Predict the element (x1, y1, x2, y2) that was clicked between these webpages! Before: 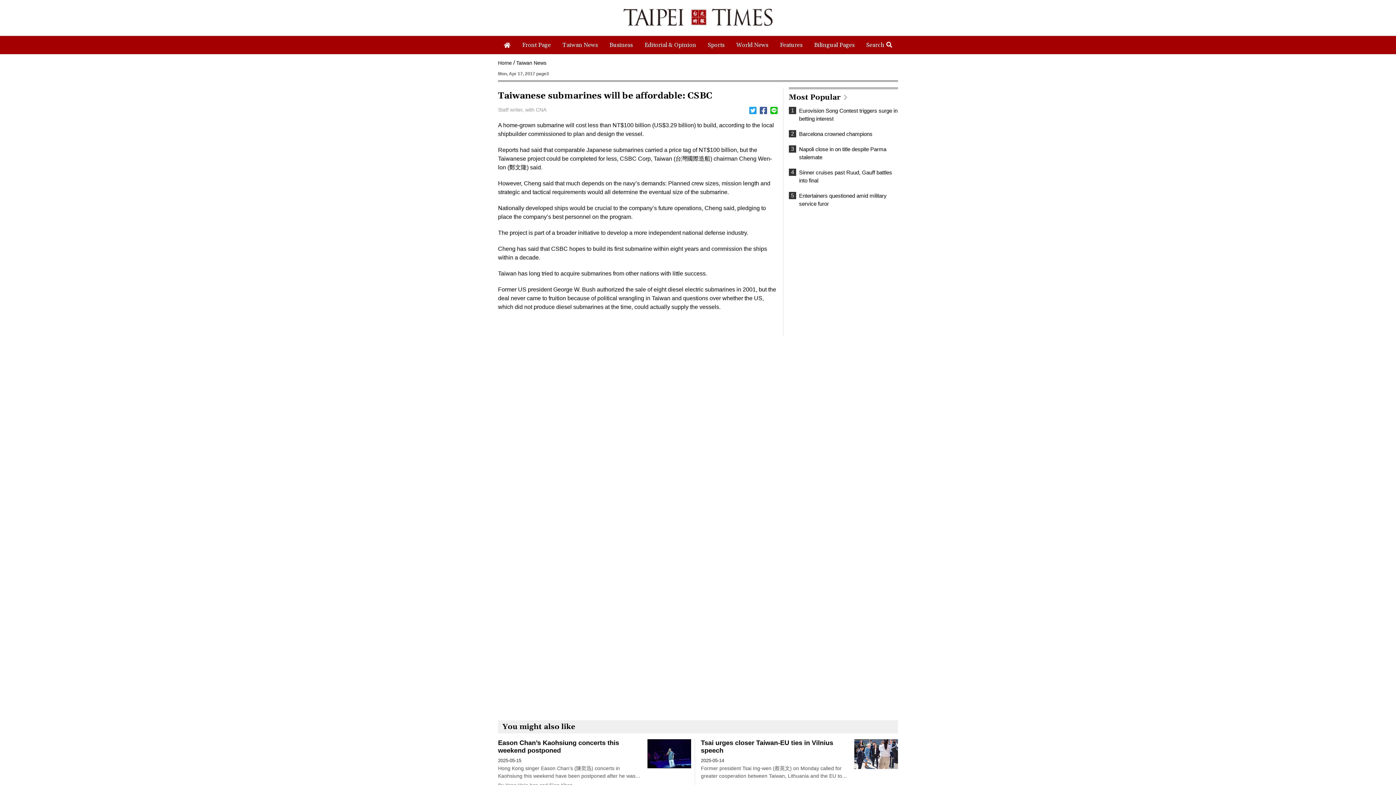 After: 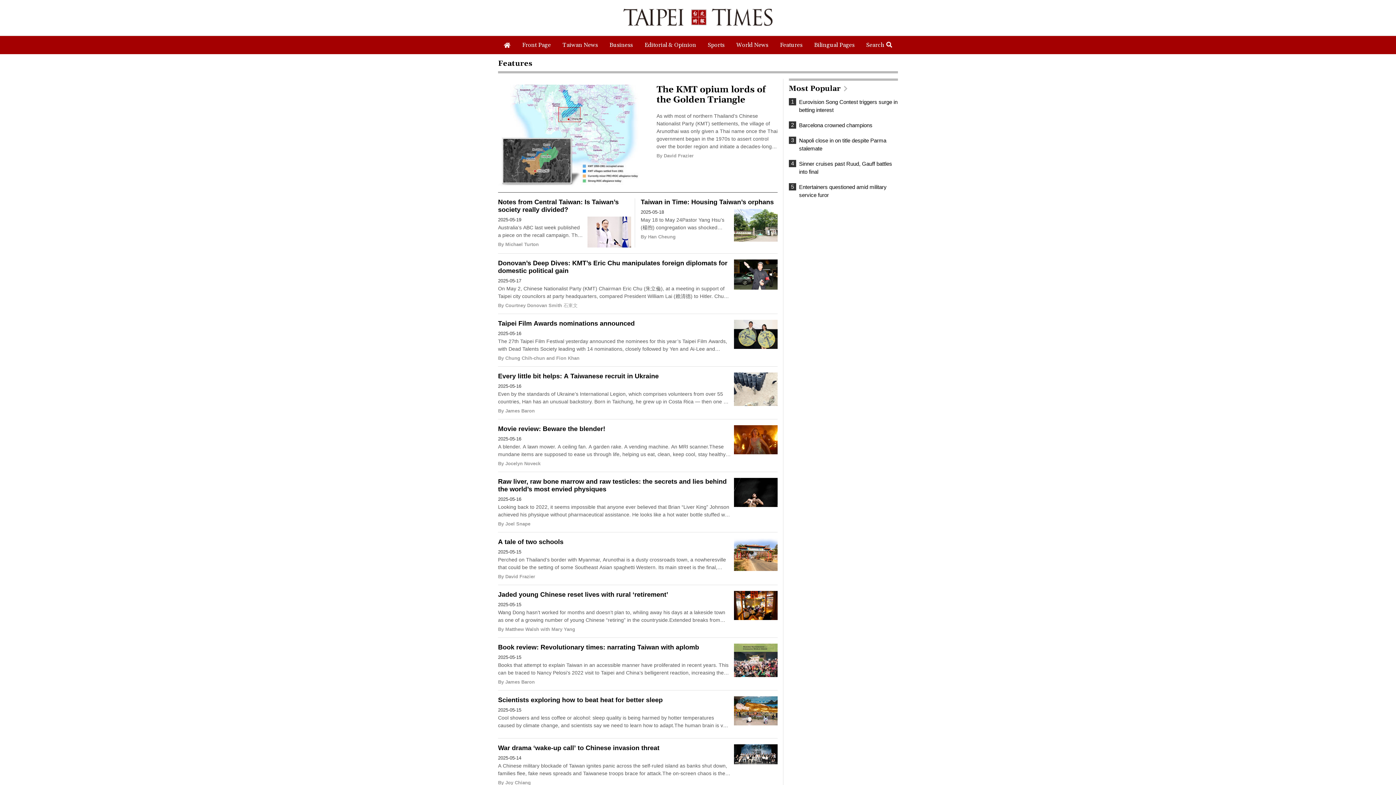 Action: bbox: (774, 36, 808, 54) label: Features